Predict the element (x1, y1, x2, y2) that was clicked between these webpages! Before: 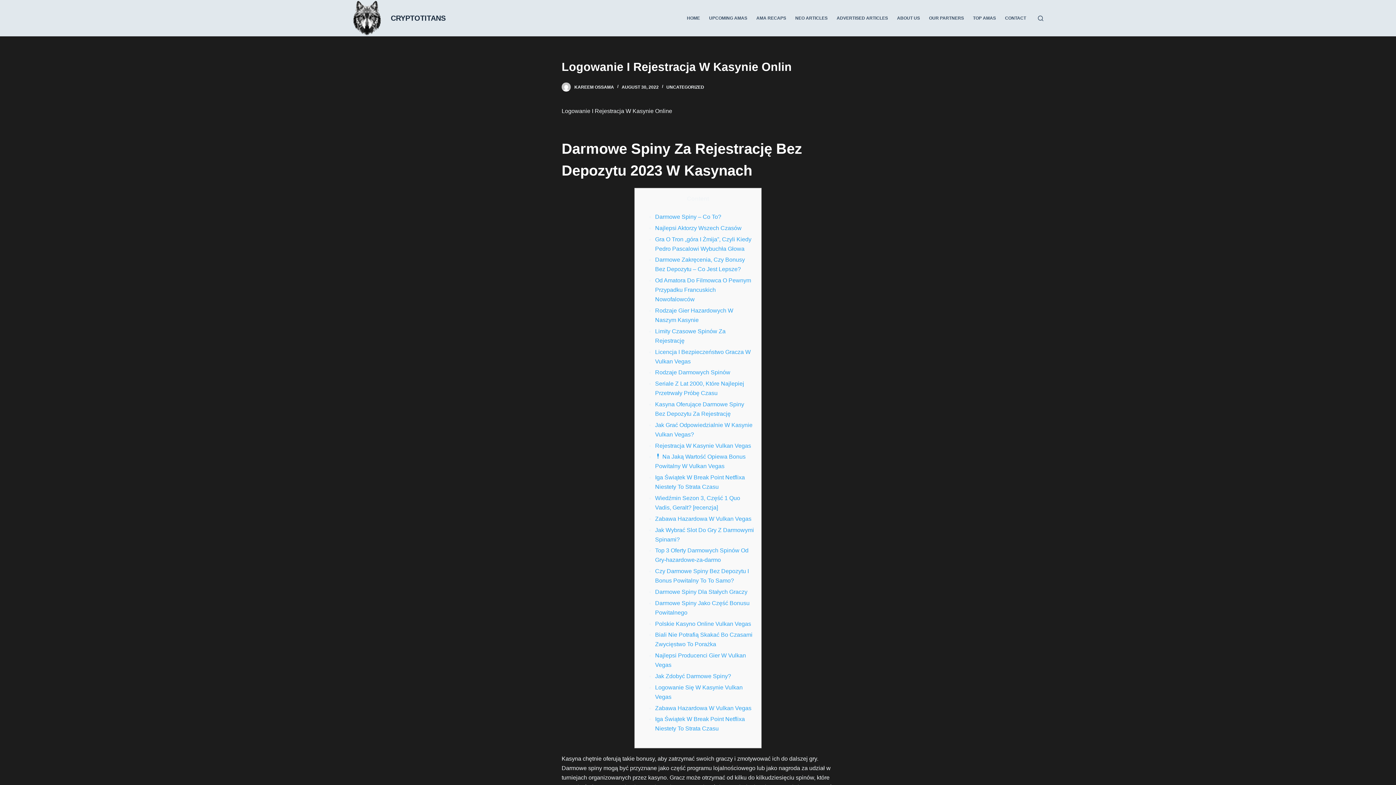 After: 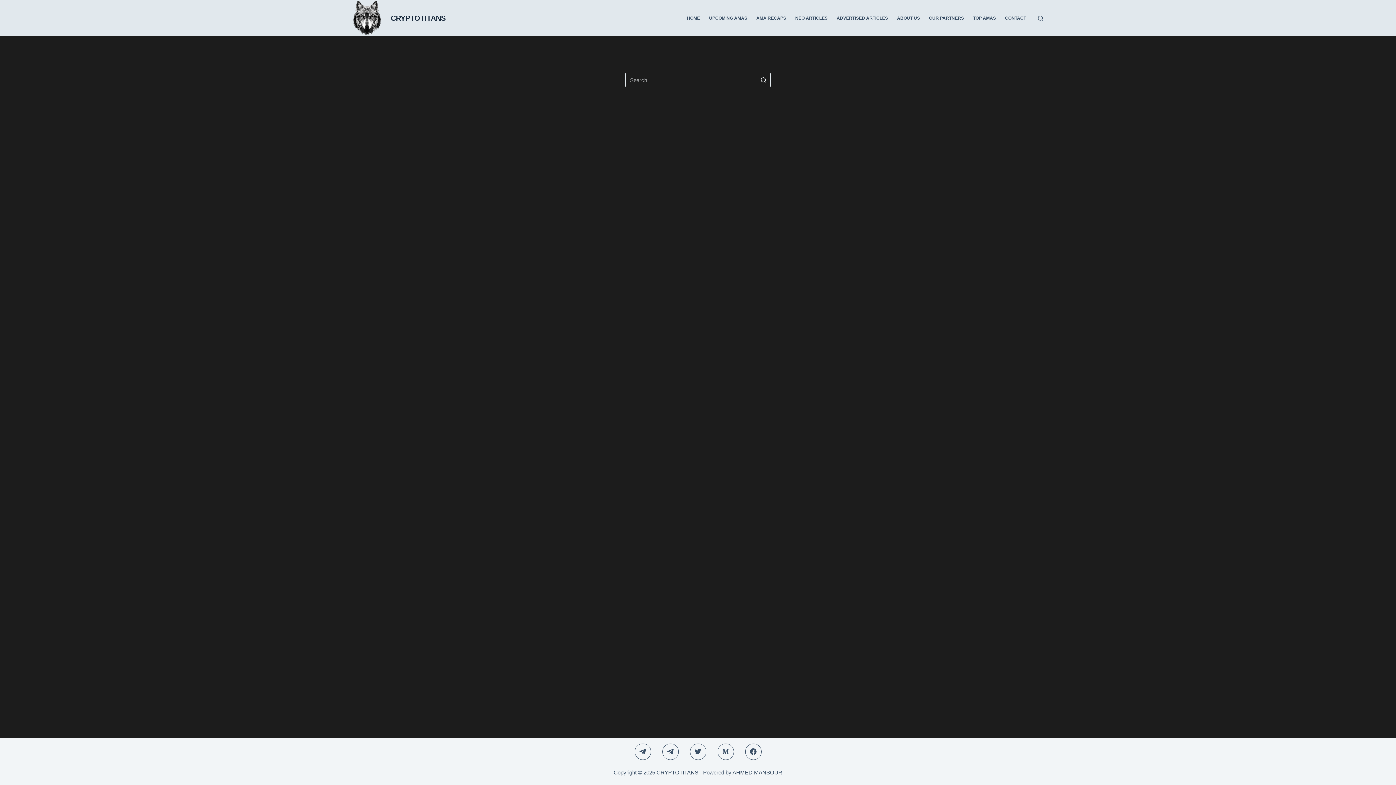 Action: label: UPCOMING AMAS bbox: (704, 0, 752, 36)